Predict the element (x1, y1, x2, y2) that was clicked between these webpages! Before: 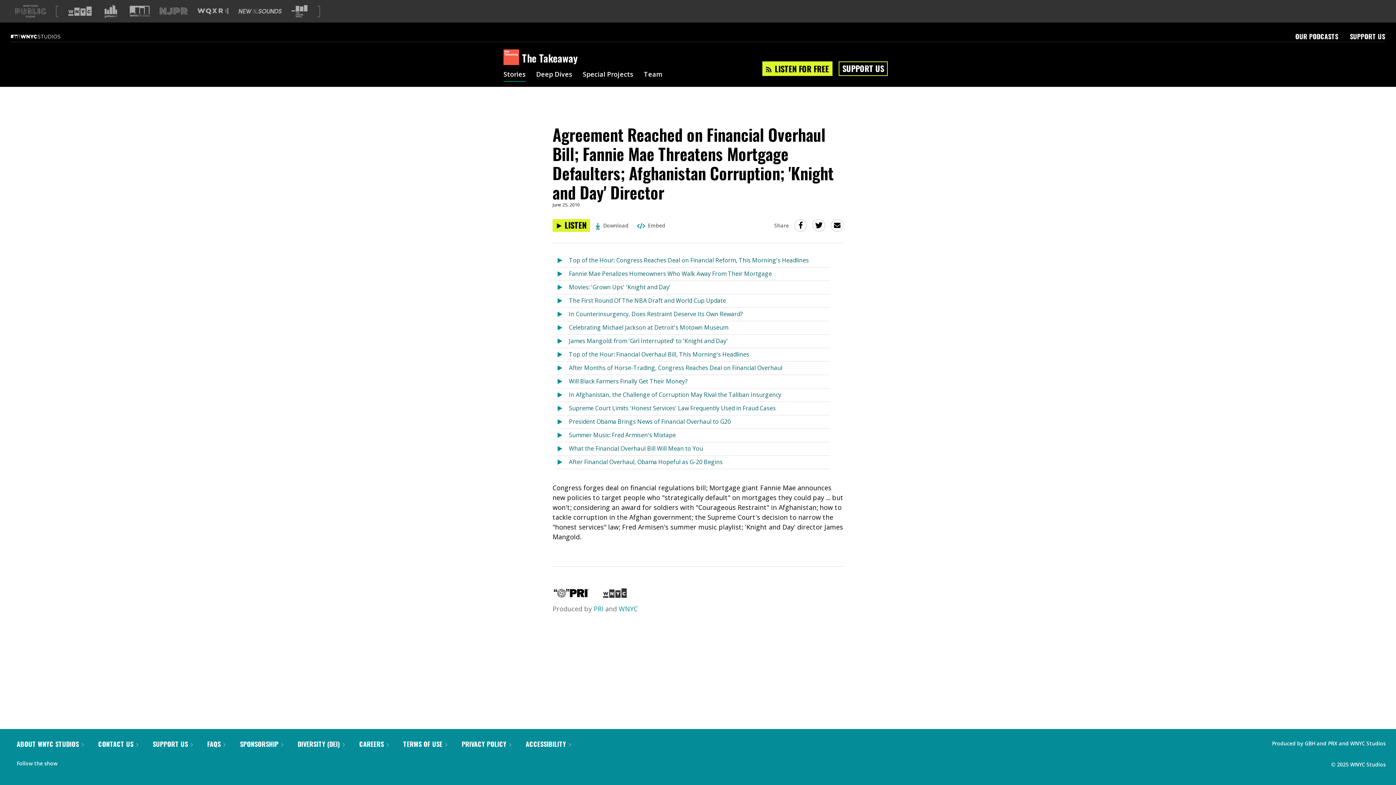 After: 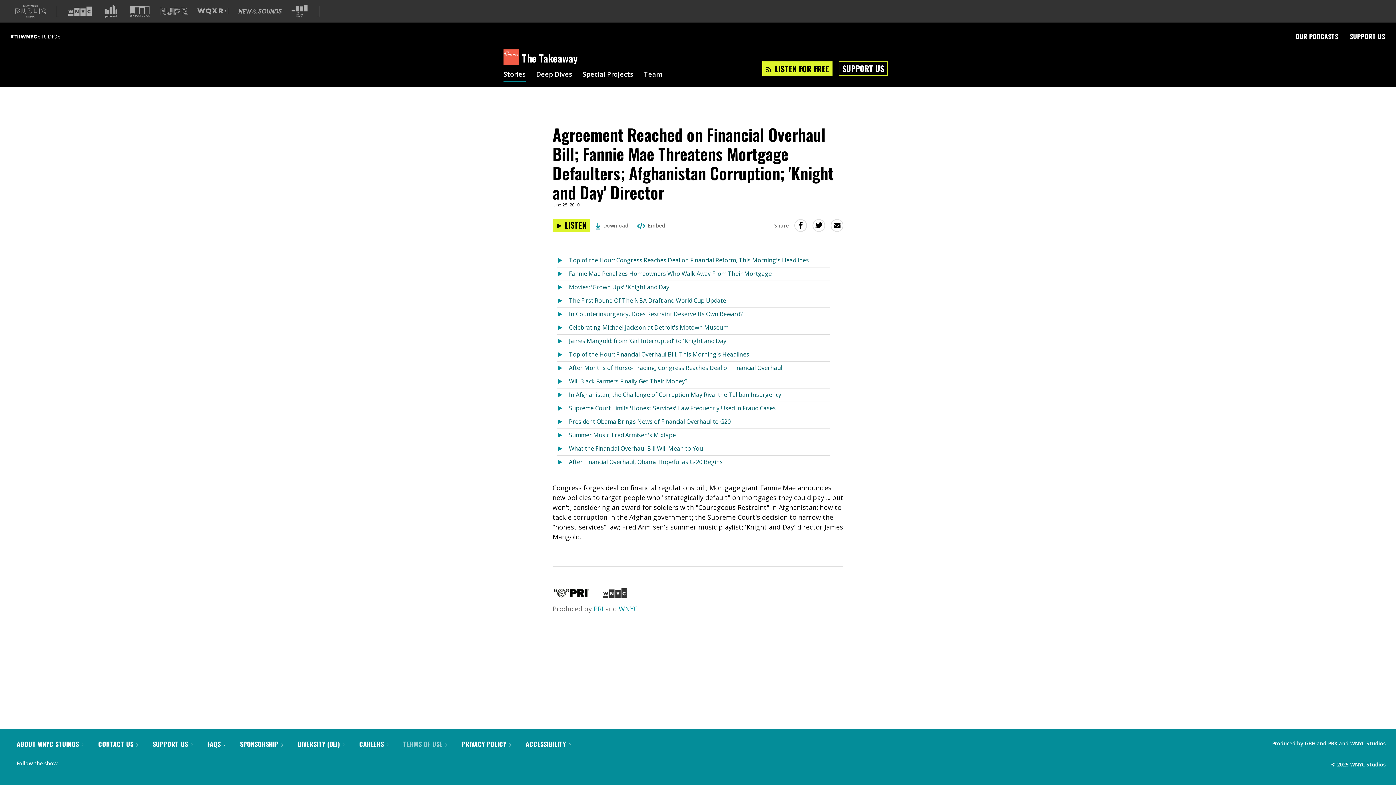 Action: label: TERMS OF USE  bbox: (403, 739, 447, 749)